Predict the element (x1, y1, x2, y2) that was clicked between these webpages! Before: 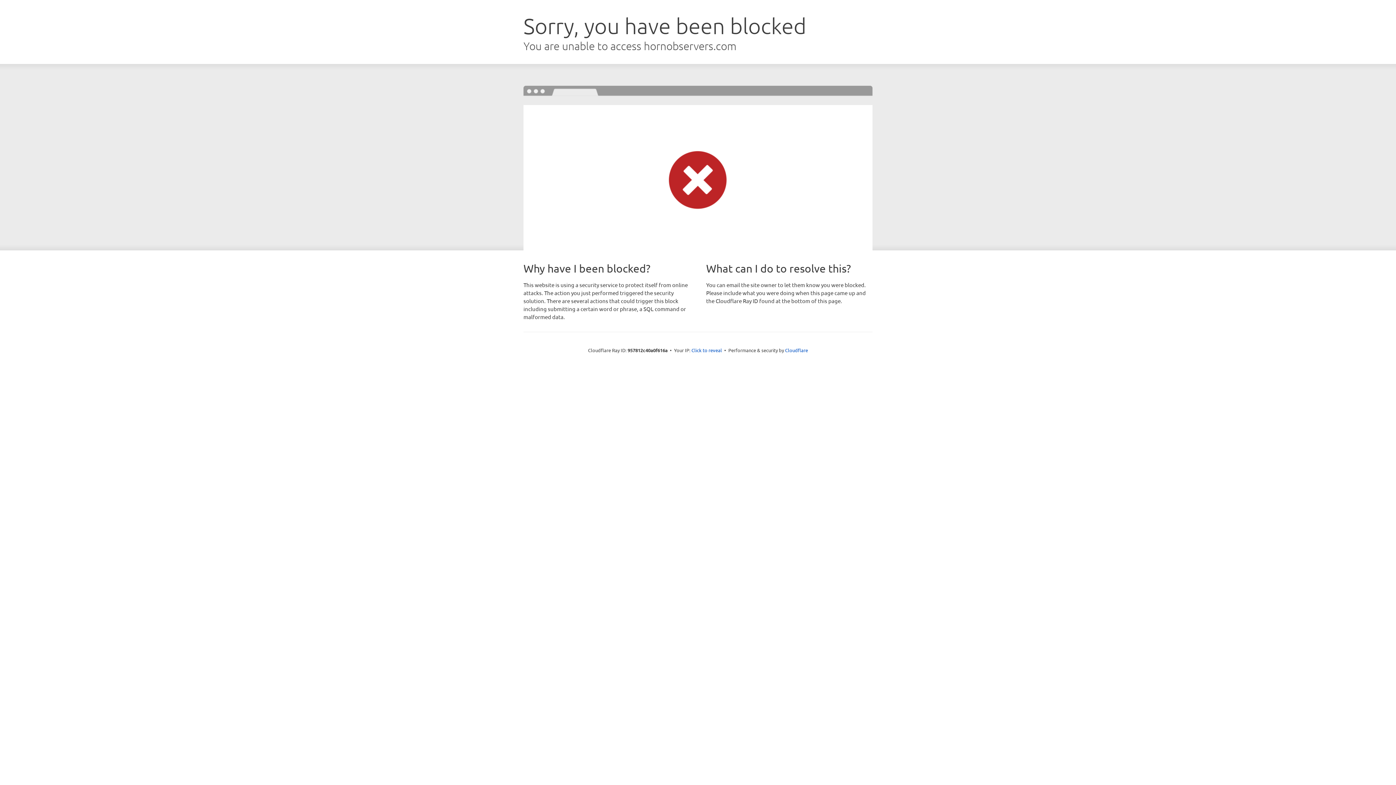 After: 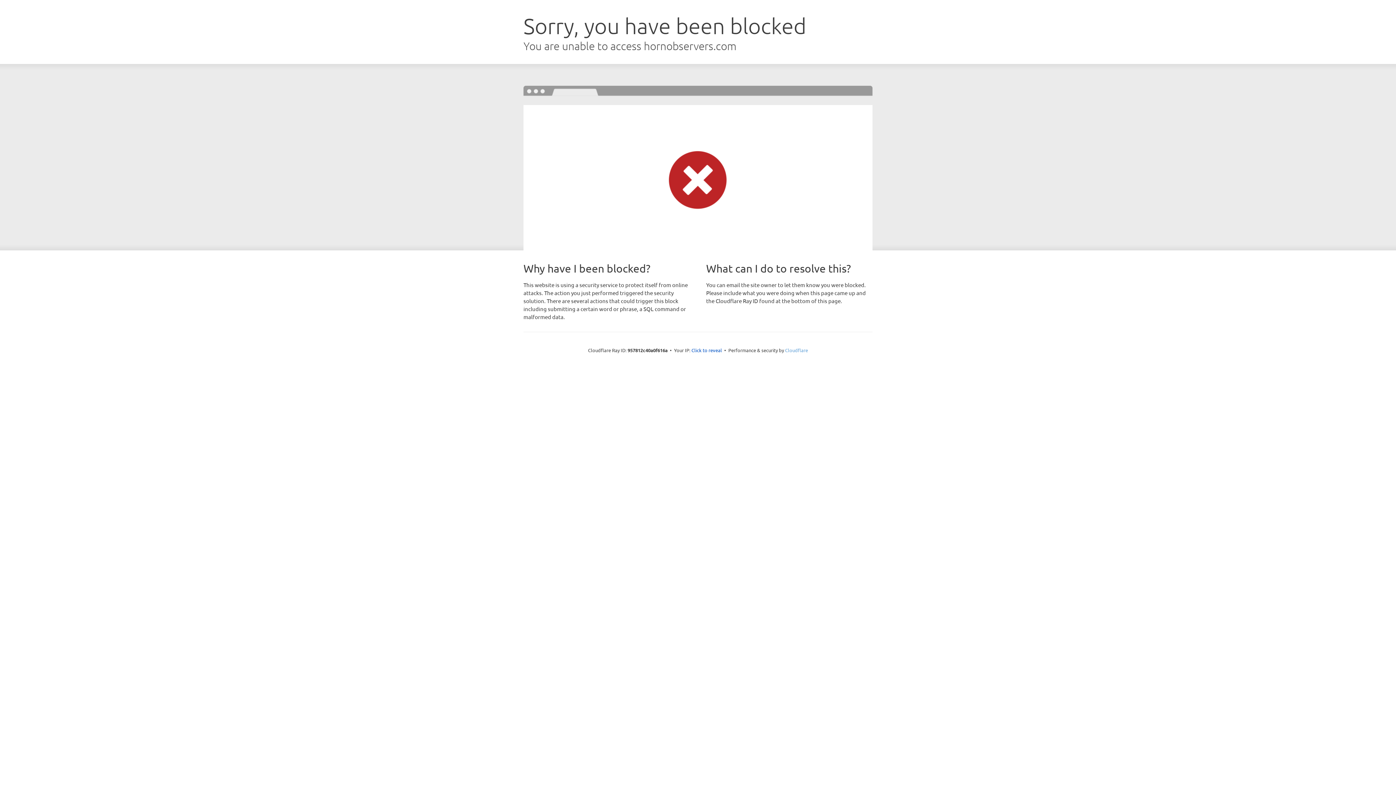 Action: label: Cloudflare bbox: (785, 347, 808, 353)